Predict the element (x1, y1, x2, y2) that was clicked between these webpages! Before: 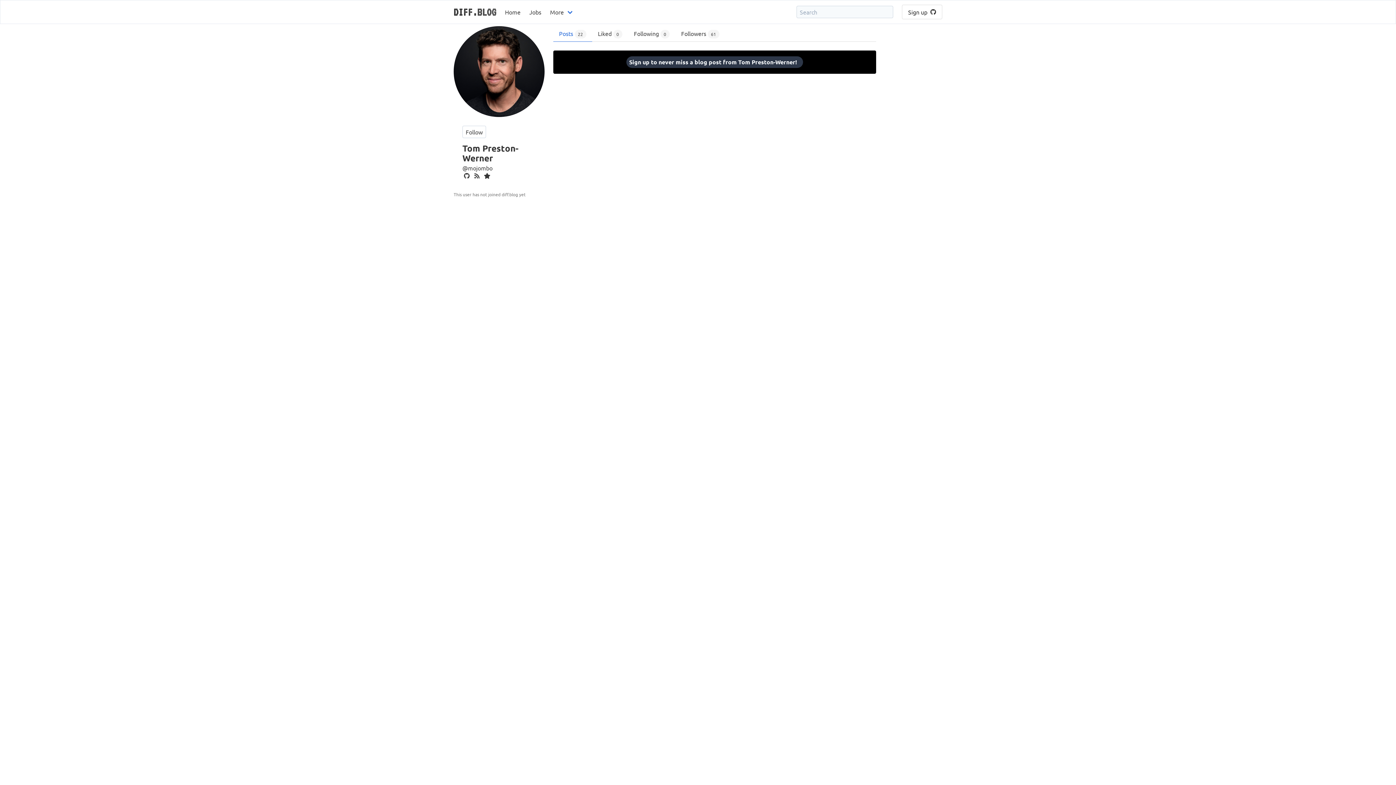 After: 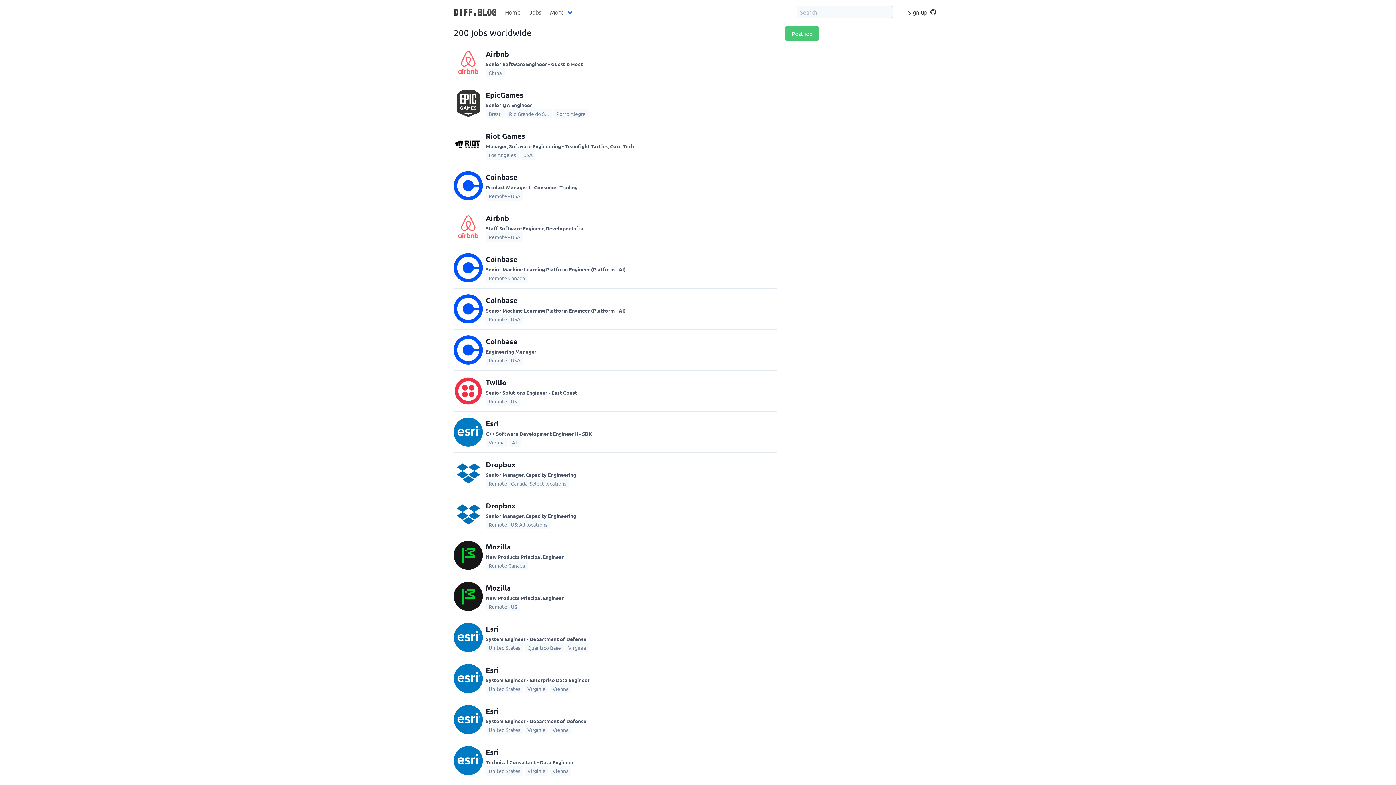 Action: bbox: (525, 0, 545, 23) label: Jobs